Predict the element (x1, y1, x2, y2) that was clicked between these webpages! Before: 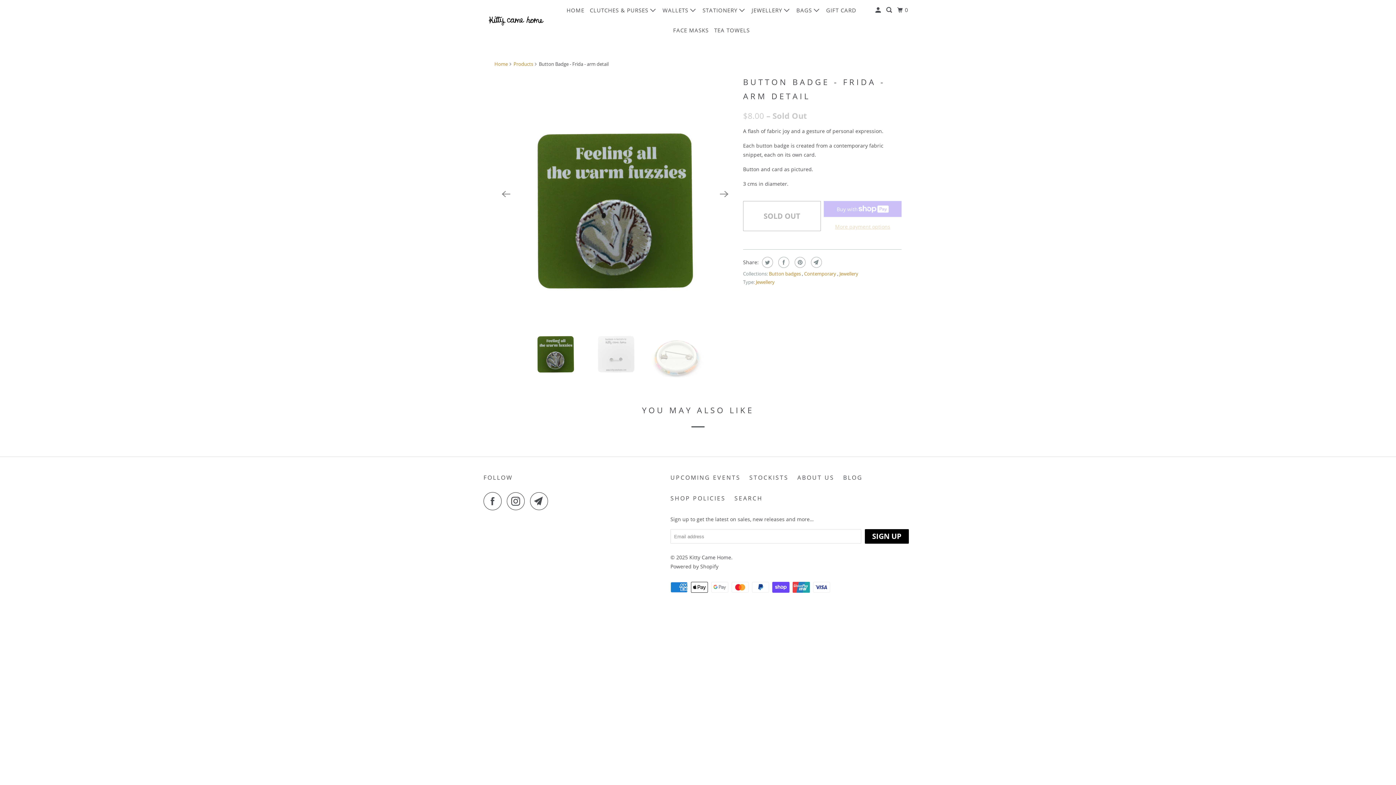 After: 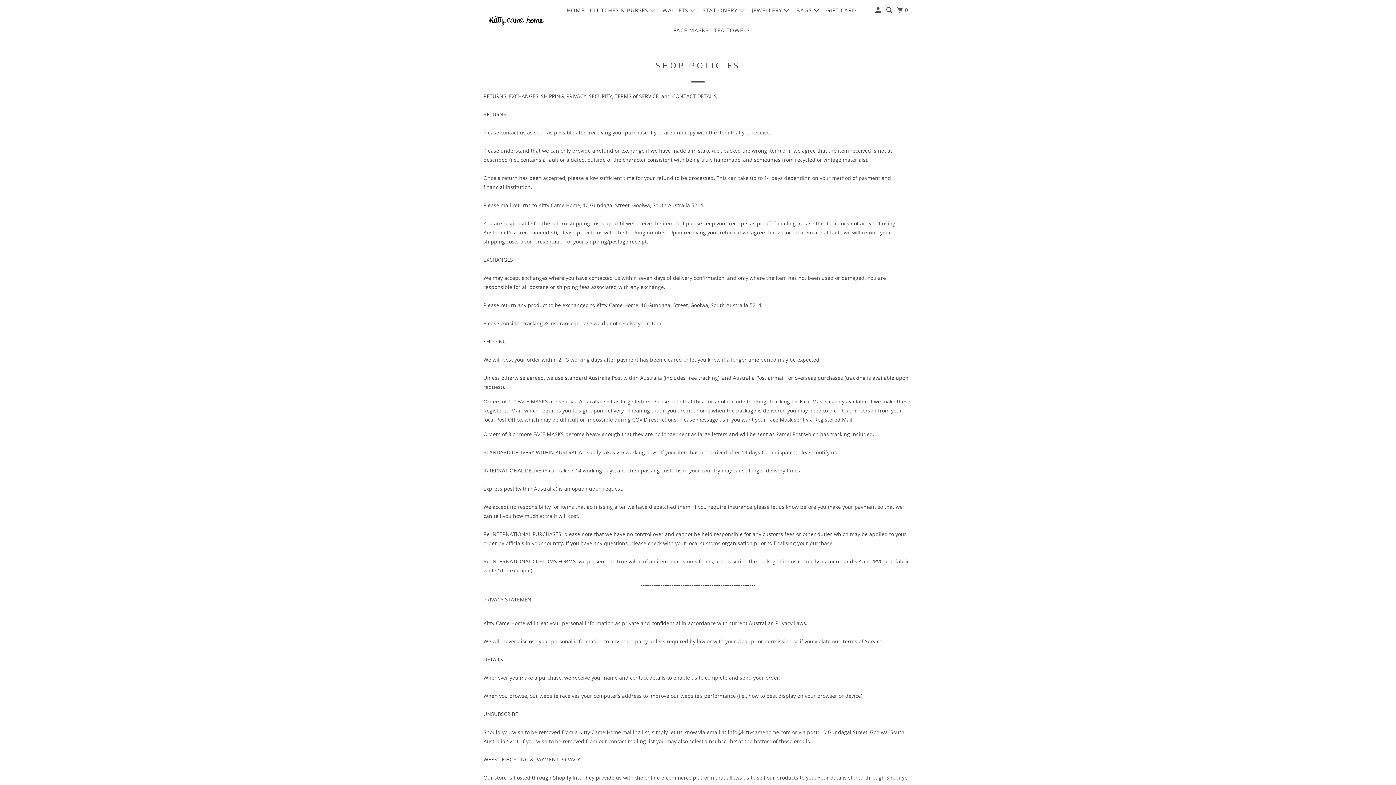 Action: bbox: (670, 494, 725, 503) label: SHOP POLICIES